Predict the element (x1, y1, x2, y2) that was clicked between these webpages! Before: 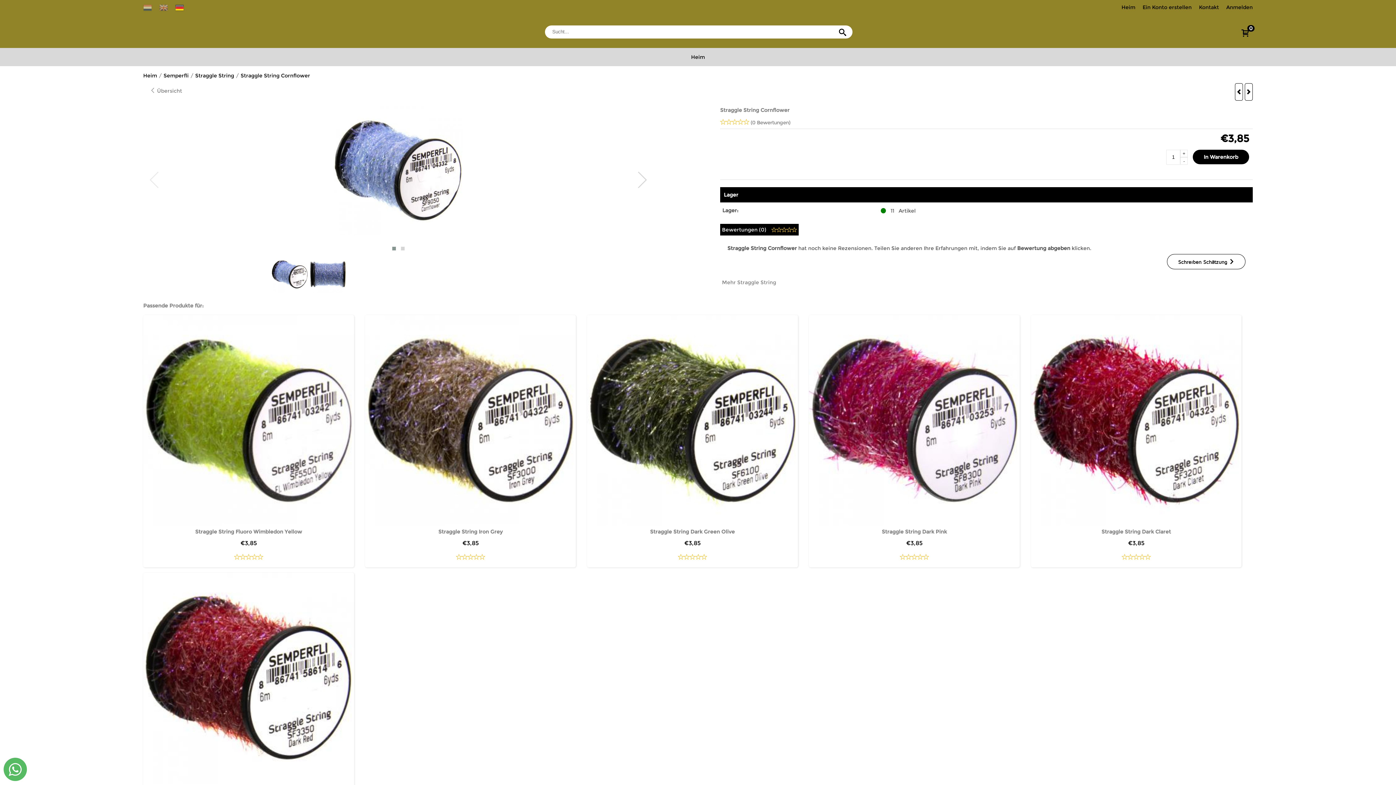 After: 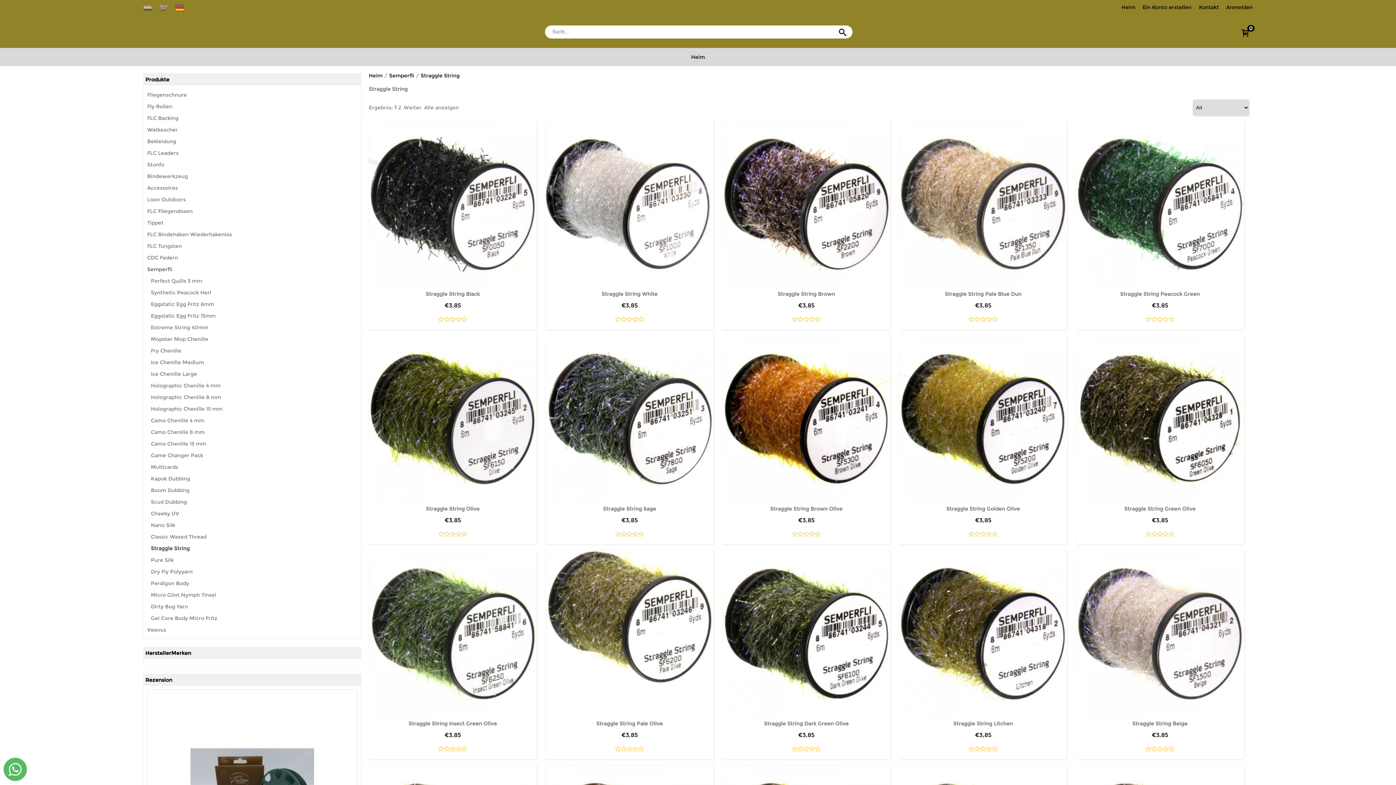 Action: label:  Übersicht bbox: (150, 87, 182, 94)